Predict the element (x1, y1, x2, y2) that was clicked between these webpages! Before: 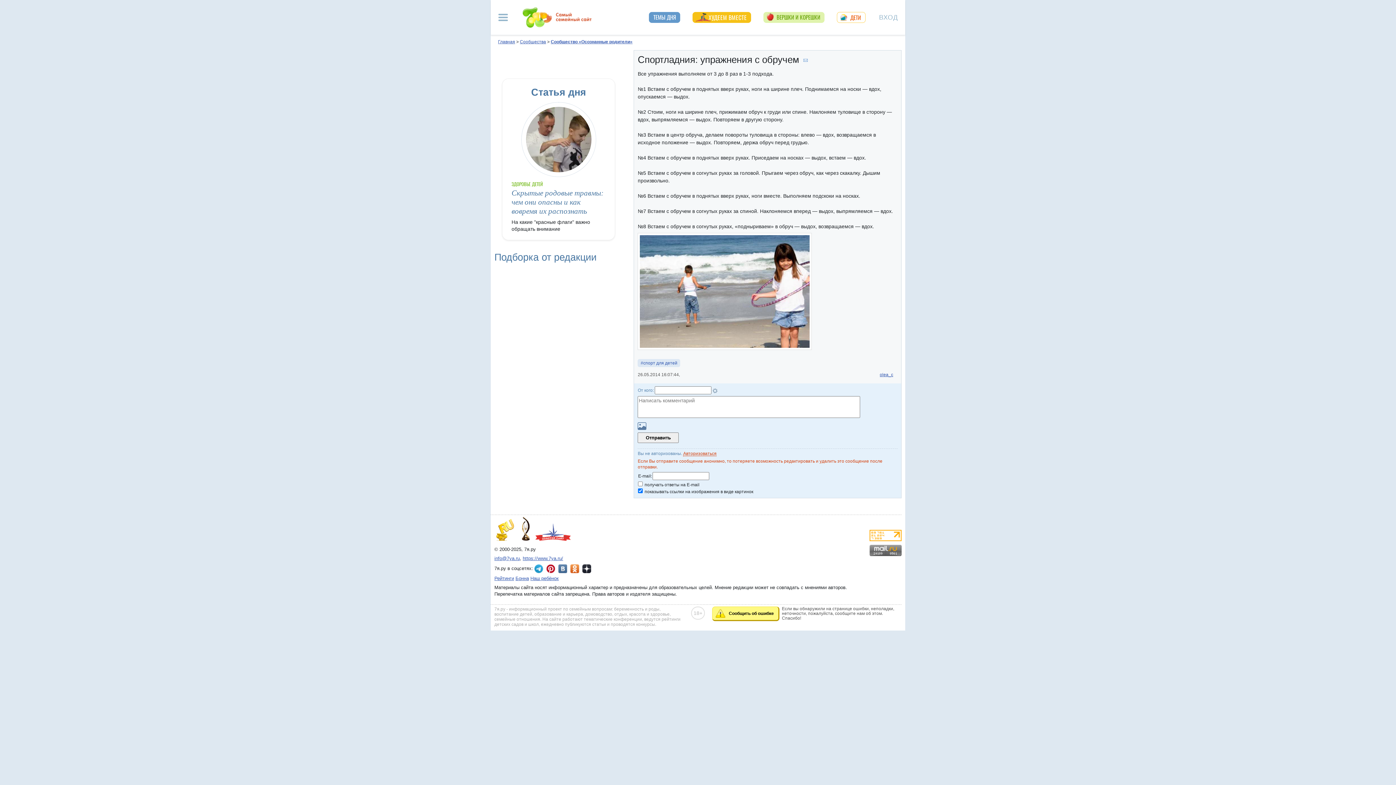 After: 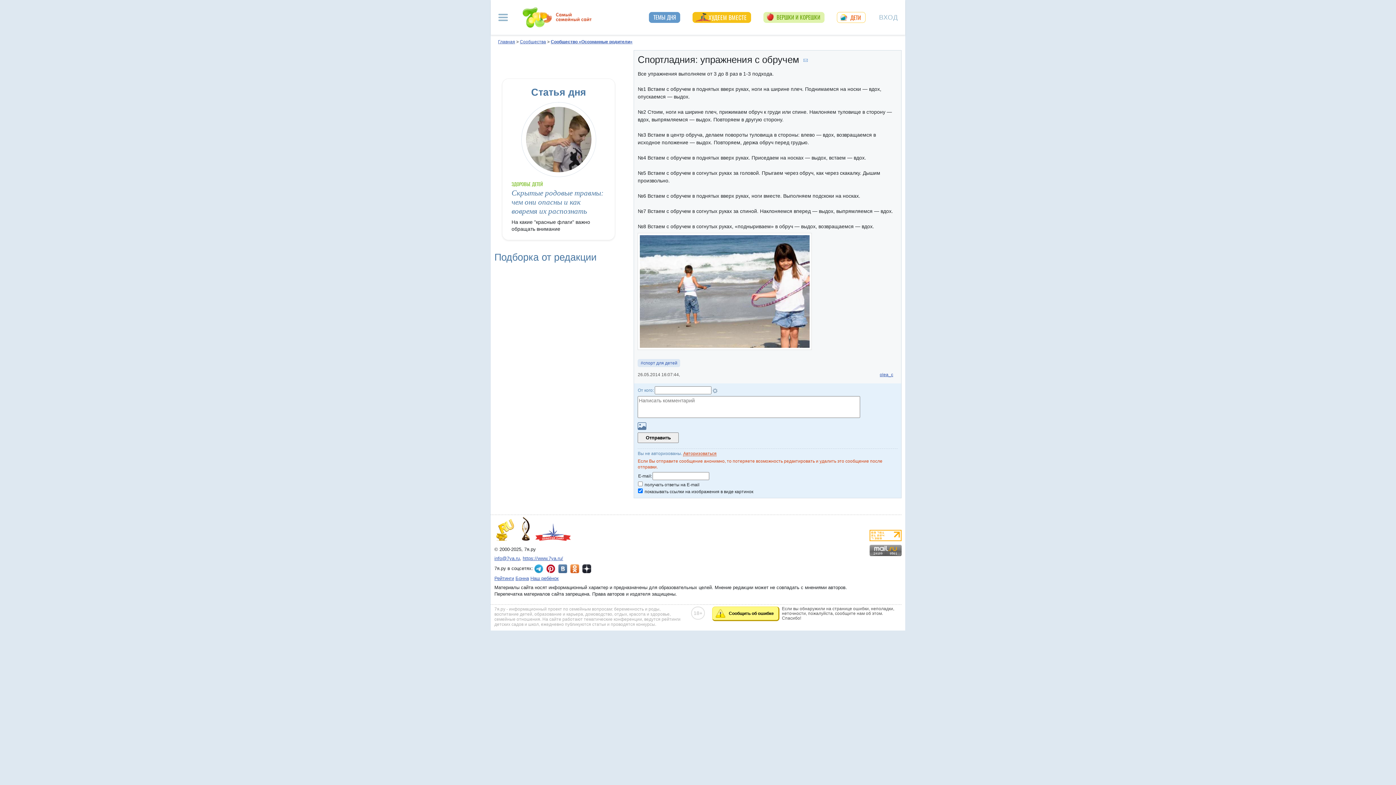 Action: label: 7я.ру bbox: (582, 564, 591, 573)